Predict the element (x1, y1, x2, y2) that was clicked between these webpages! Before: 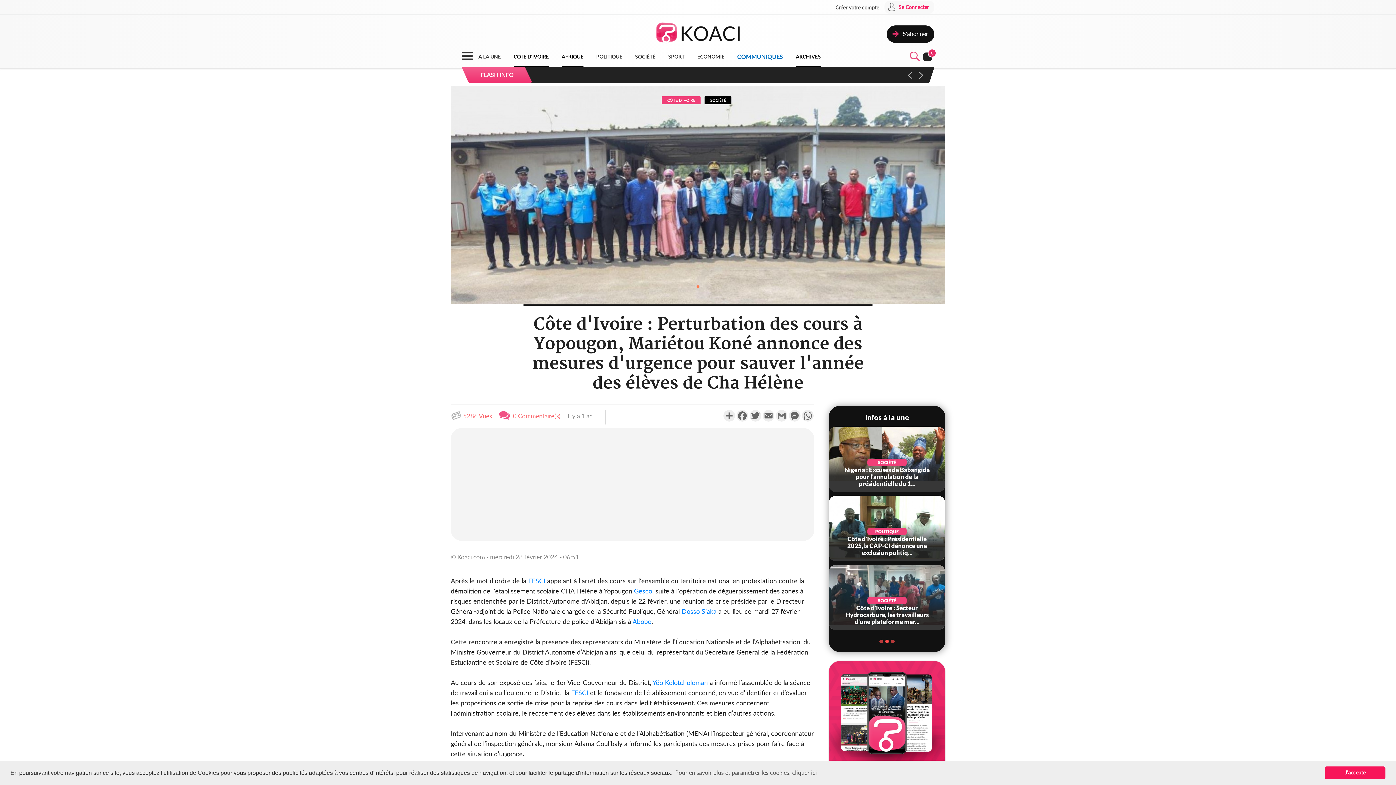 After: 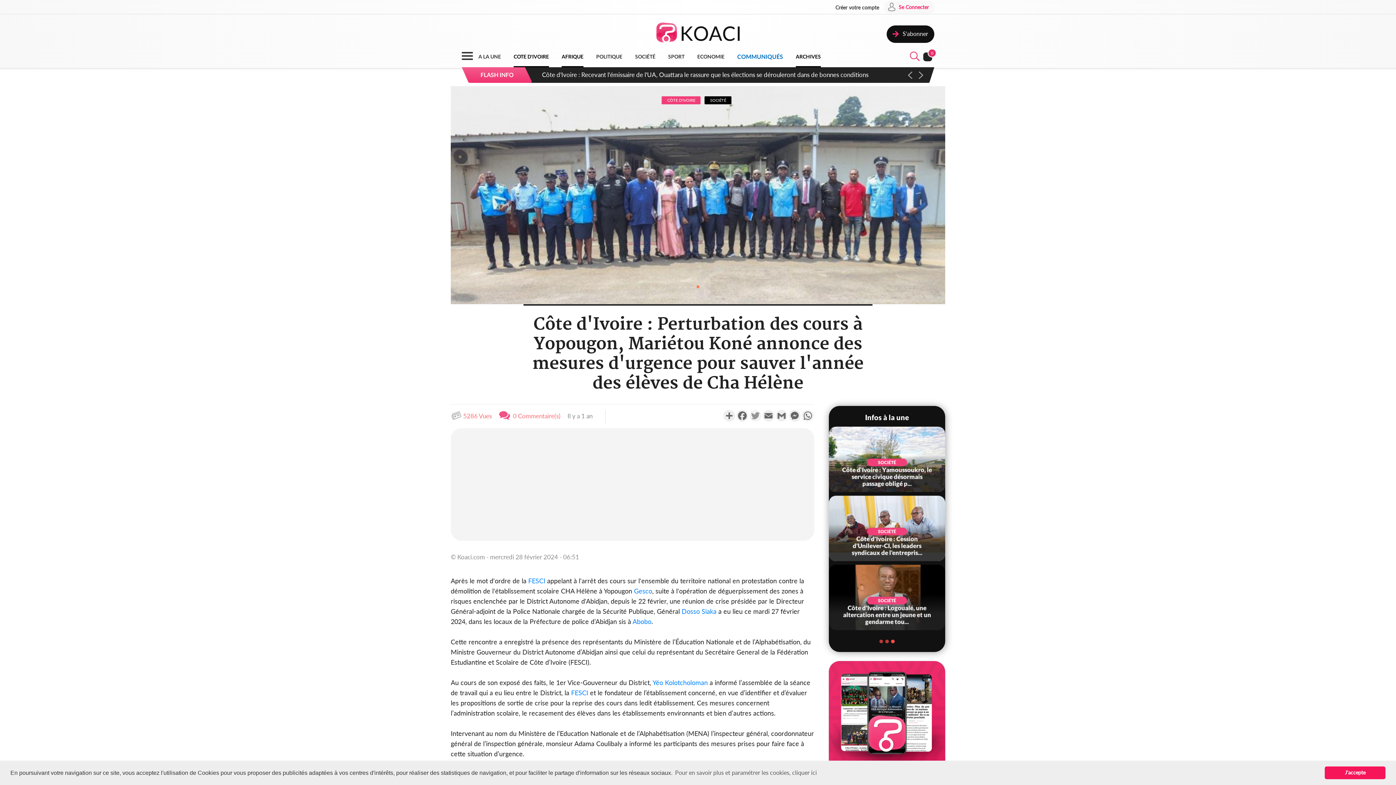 Action: bbox: (749, 410, 762, 421) label: Twitter